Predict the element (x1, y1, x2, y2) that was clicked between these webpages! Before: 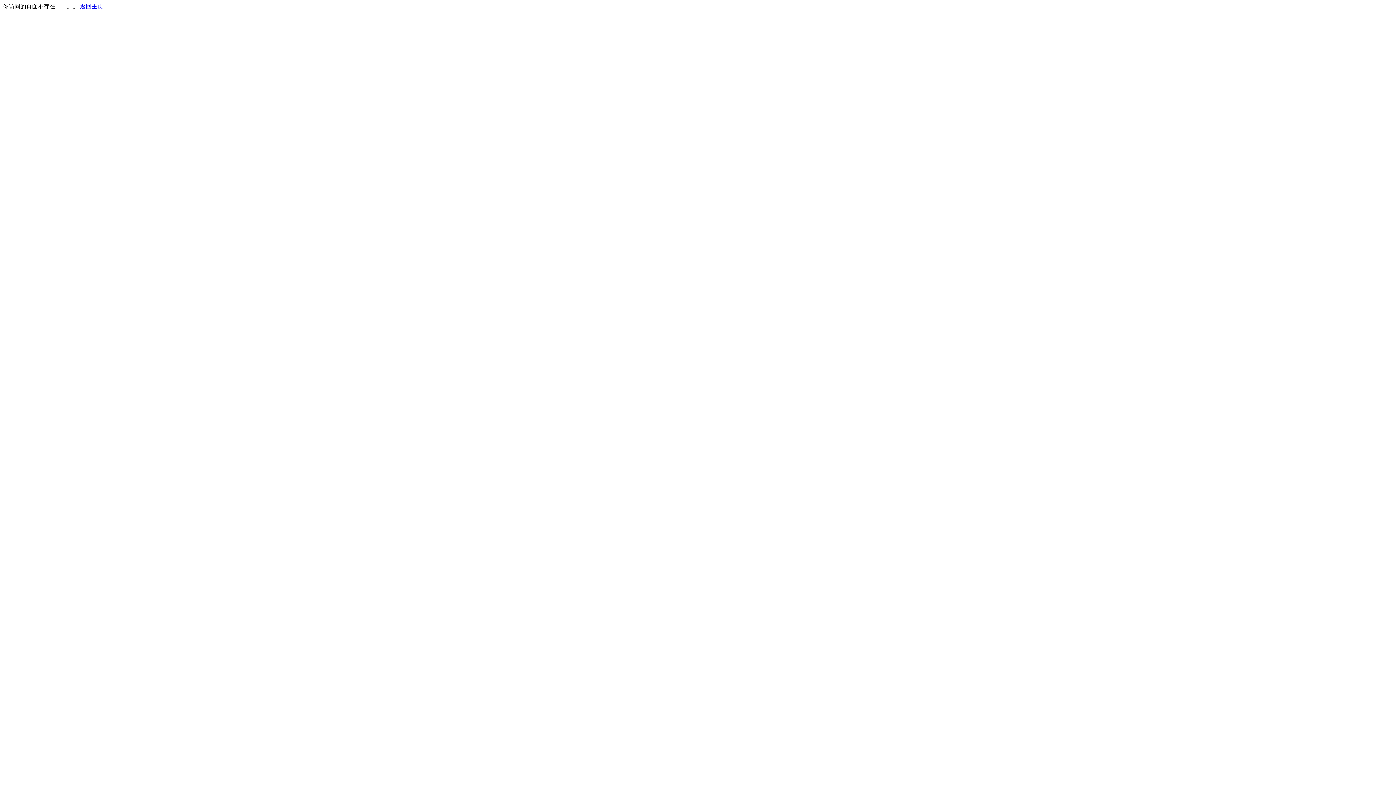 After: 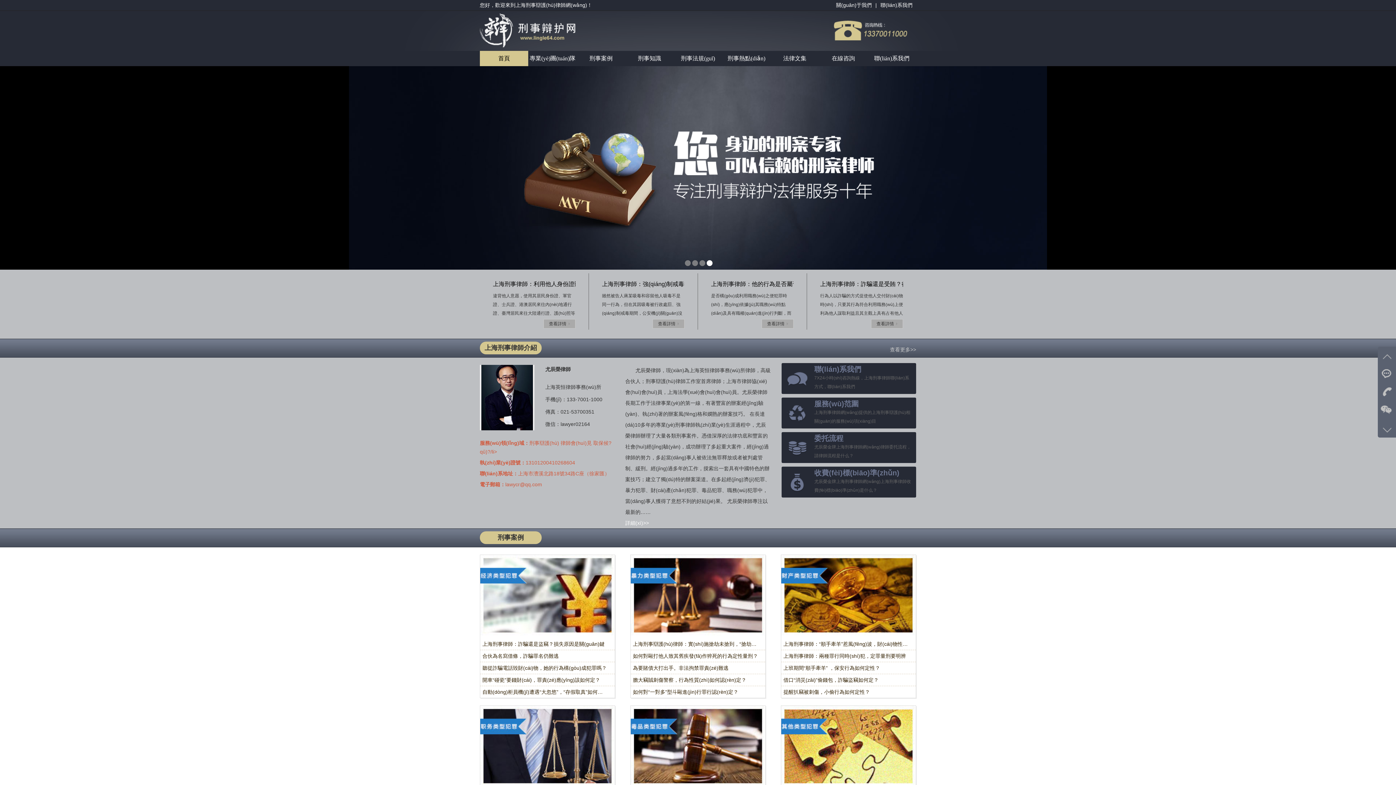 Action: label: 返回主页 bbox: (80, 3, 103, 9)